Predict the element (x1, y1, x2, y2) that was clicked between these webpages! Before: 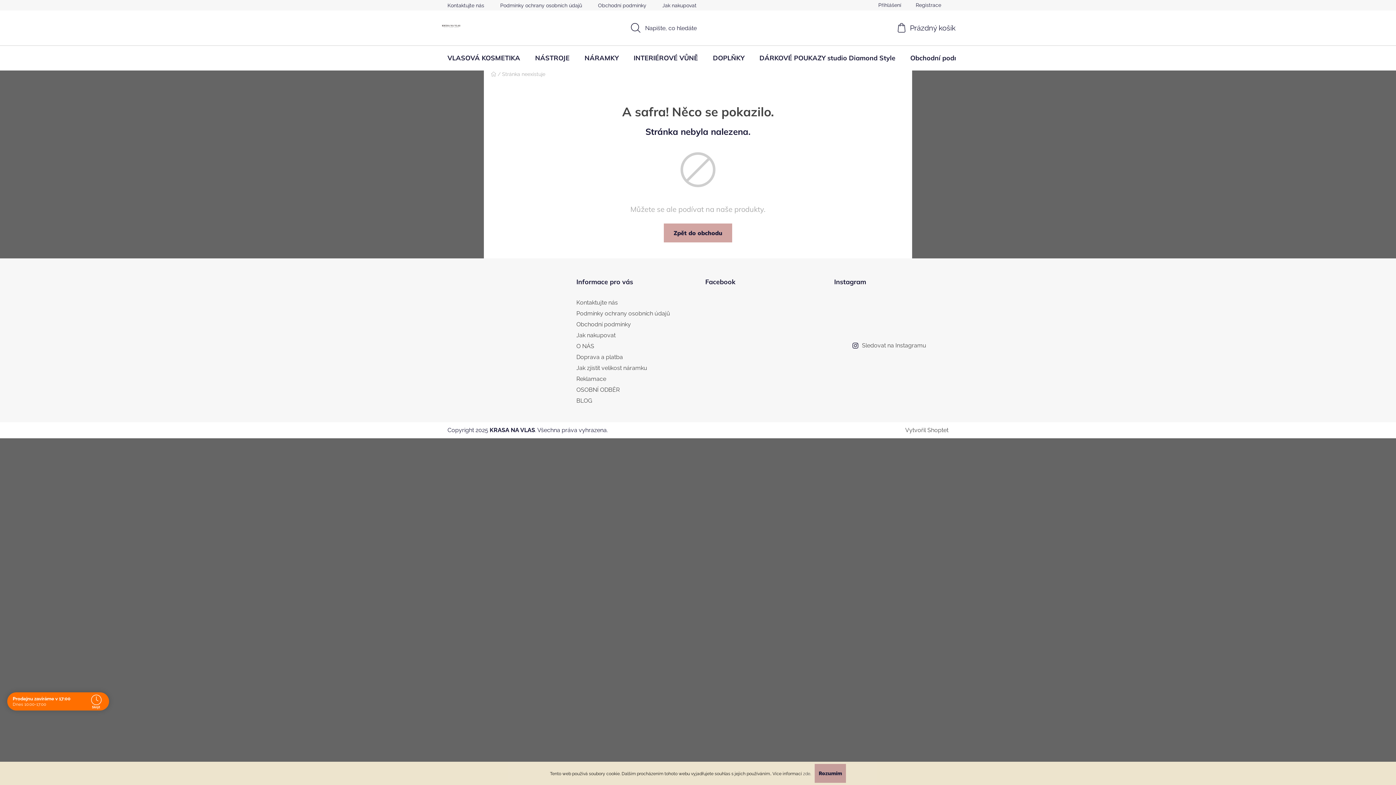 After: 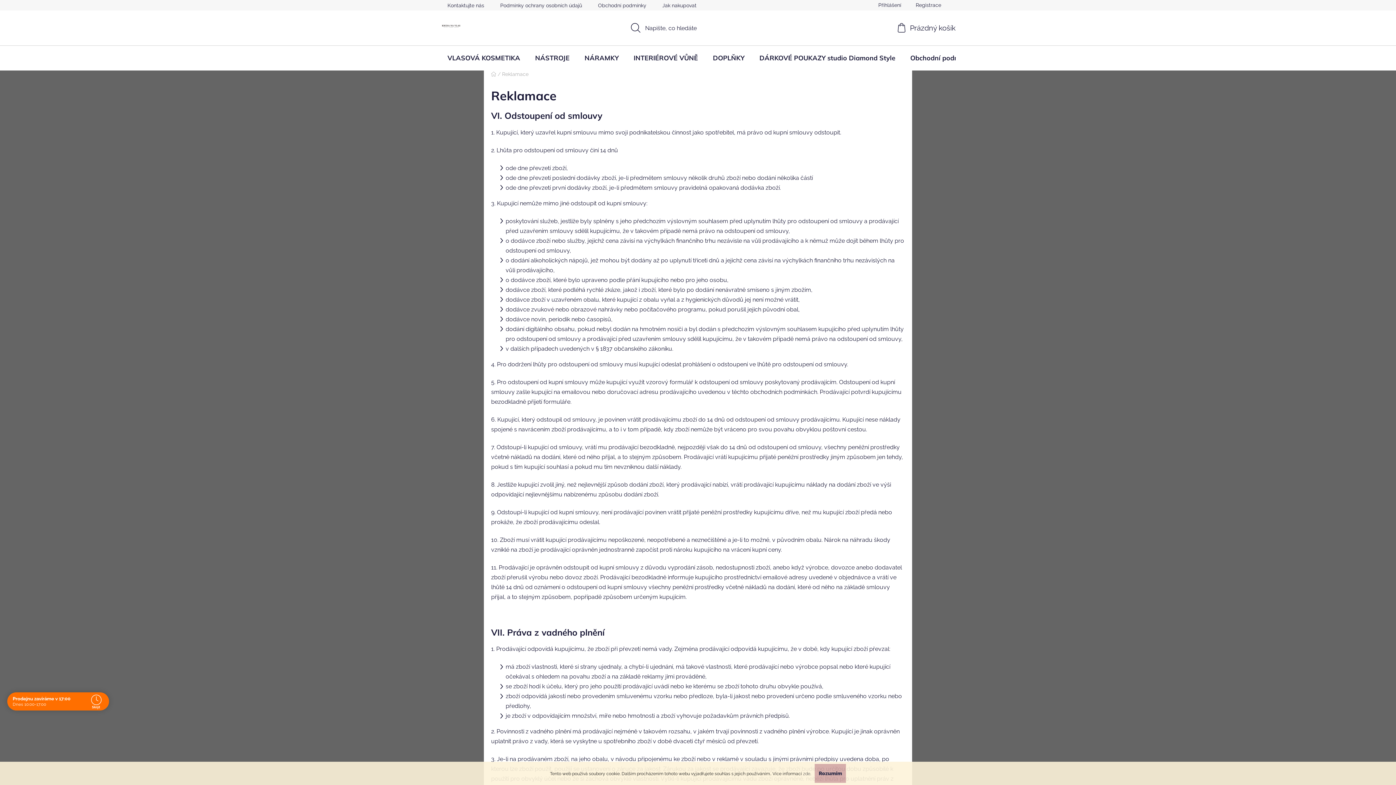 Action: bbox: (576, 375, 606, 382) label: Reklamace